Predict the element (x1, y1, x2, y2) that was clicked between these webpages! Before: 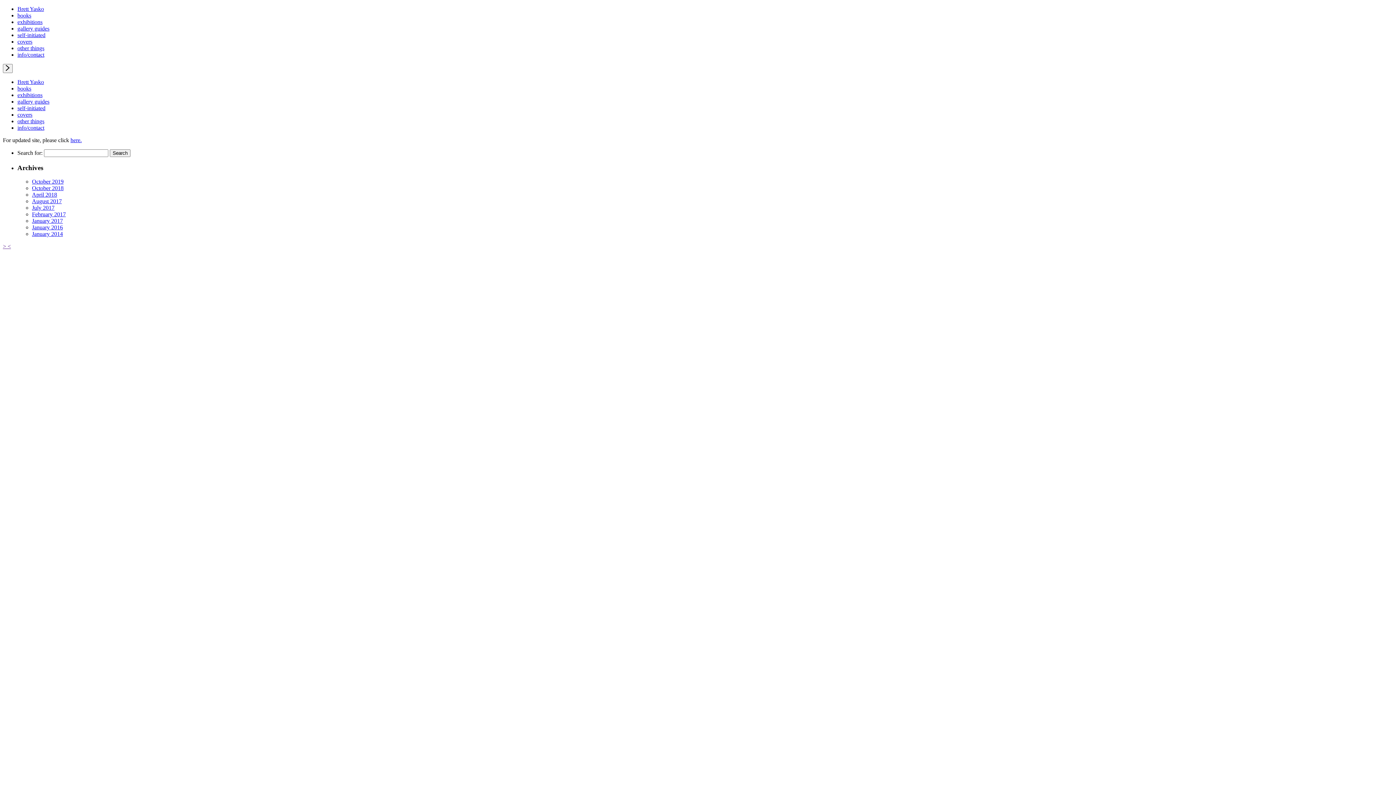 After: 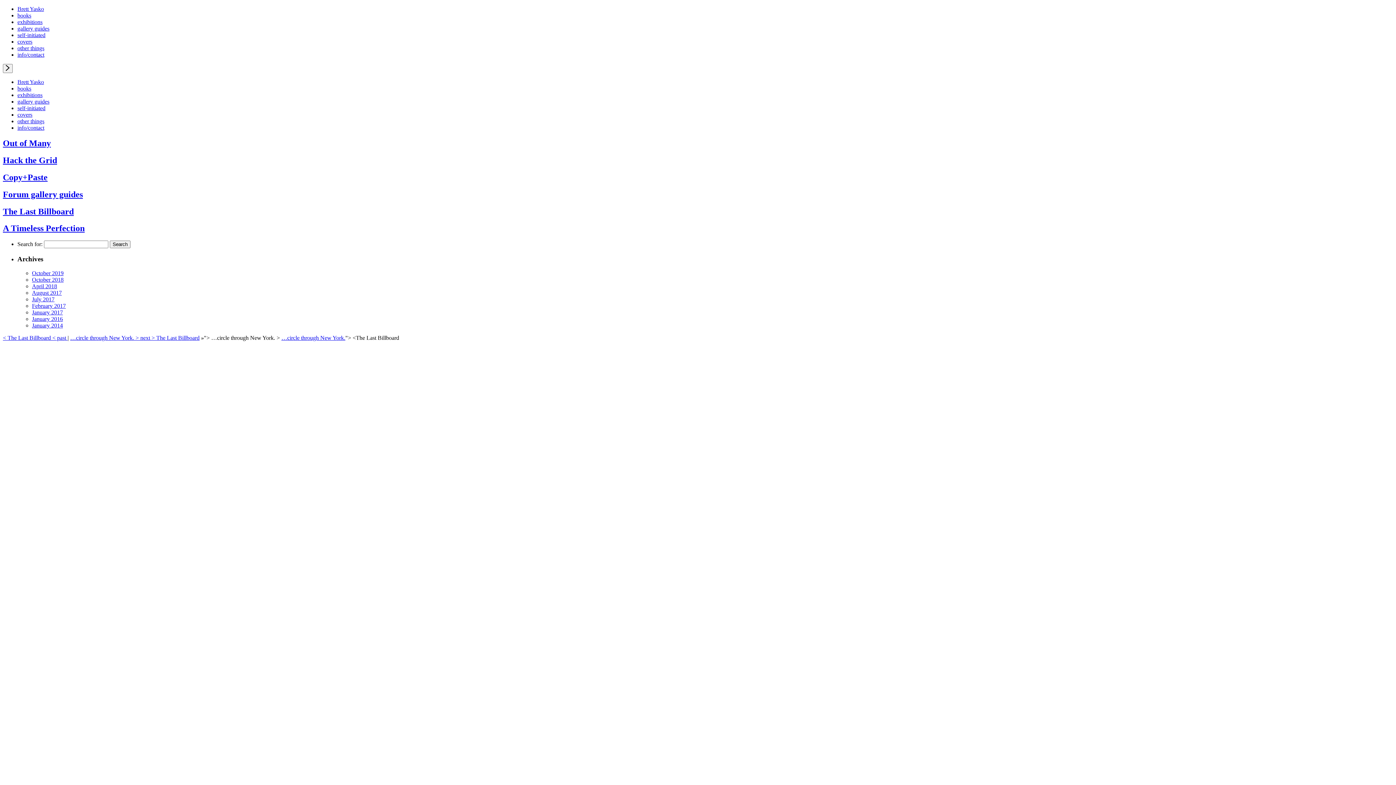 Action: bbox: (32, 191, 57, 197) label: April 2018